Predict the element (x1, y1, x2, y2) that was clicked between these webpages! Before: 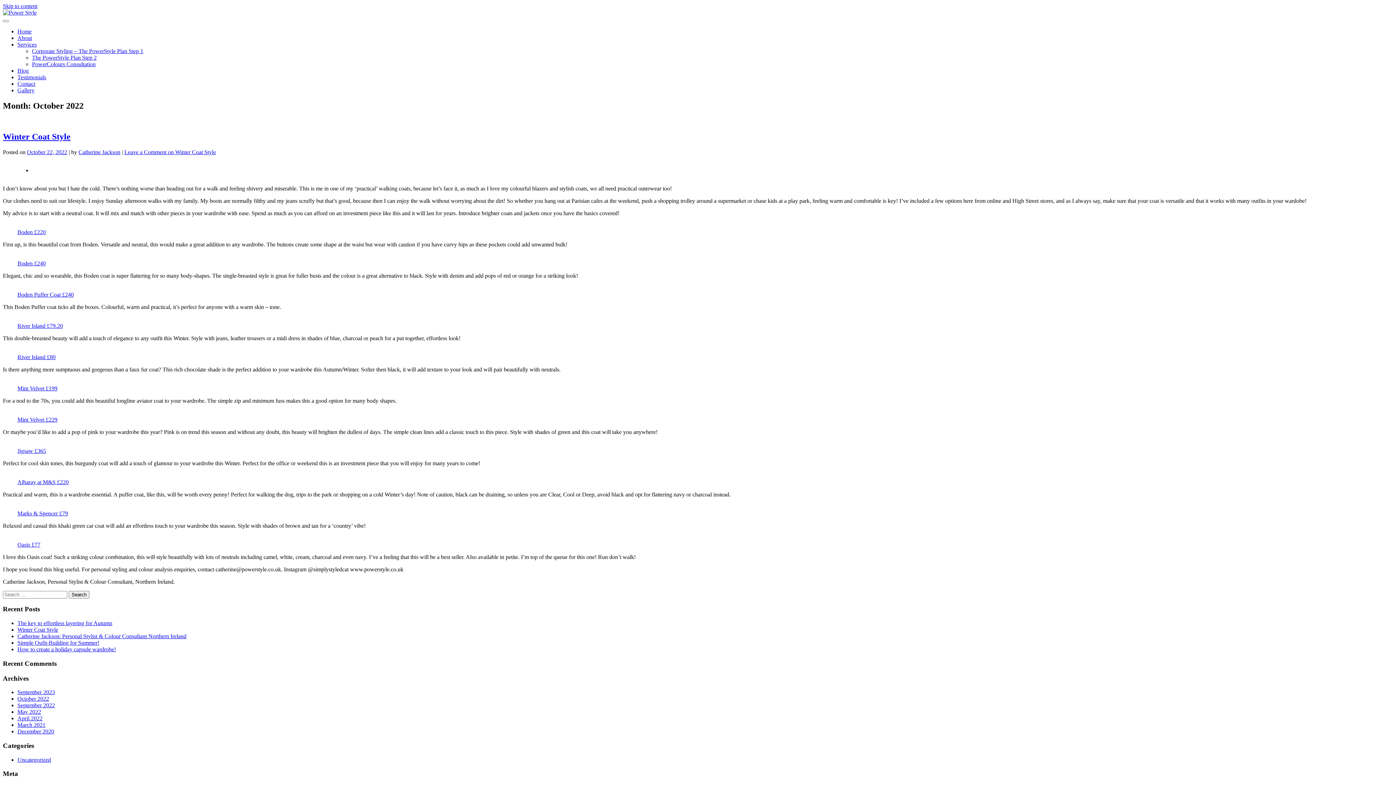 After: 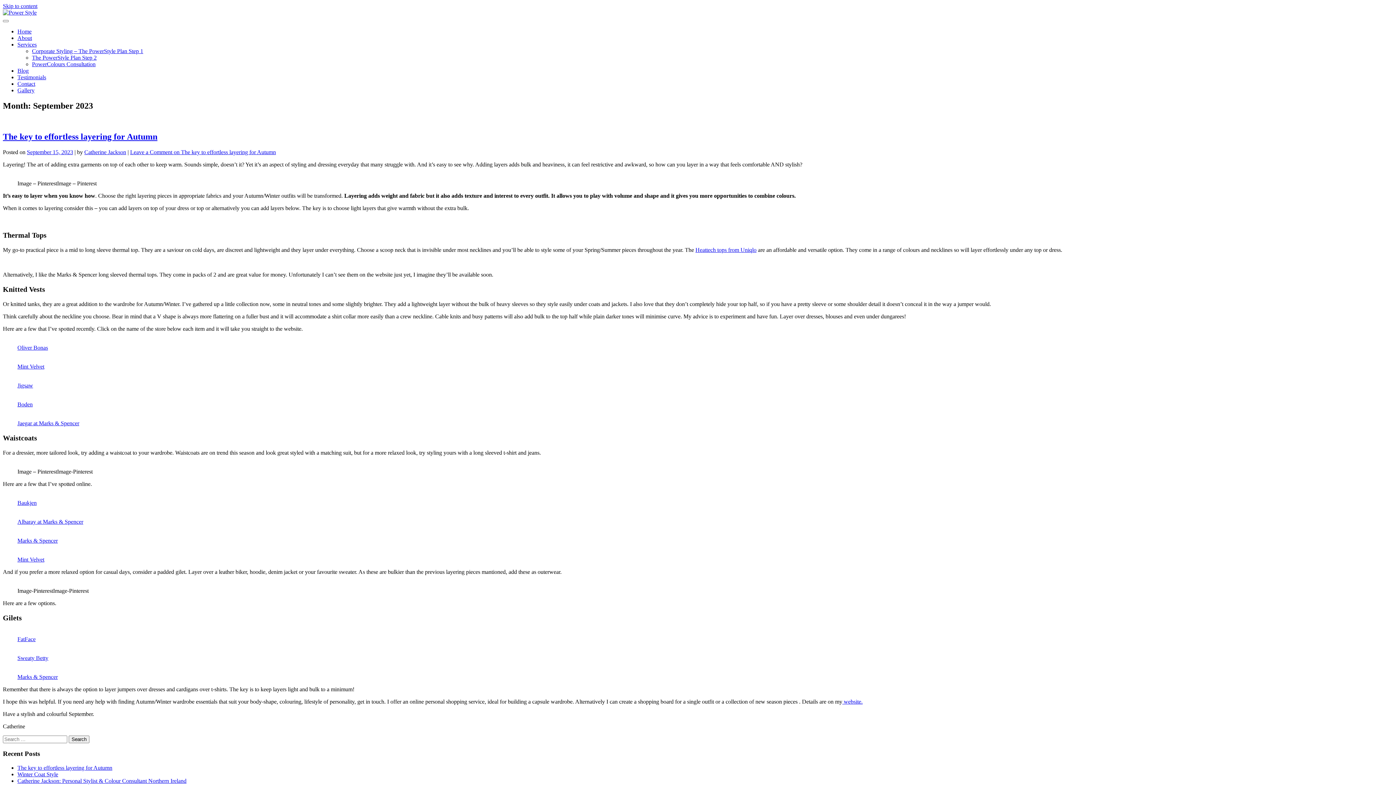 Action: label: September 2023 bbox: (17, 689, 54, 695)